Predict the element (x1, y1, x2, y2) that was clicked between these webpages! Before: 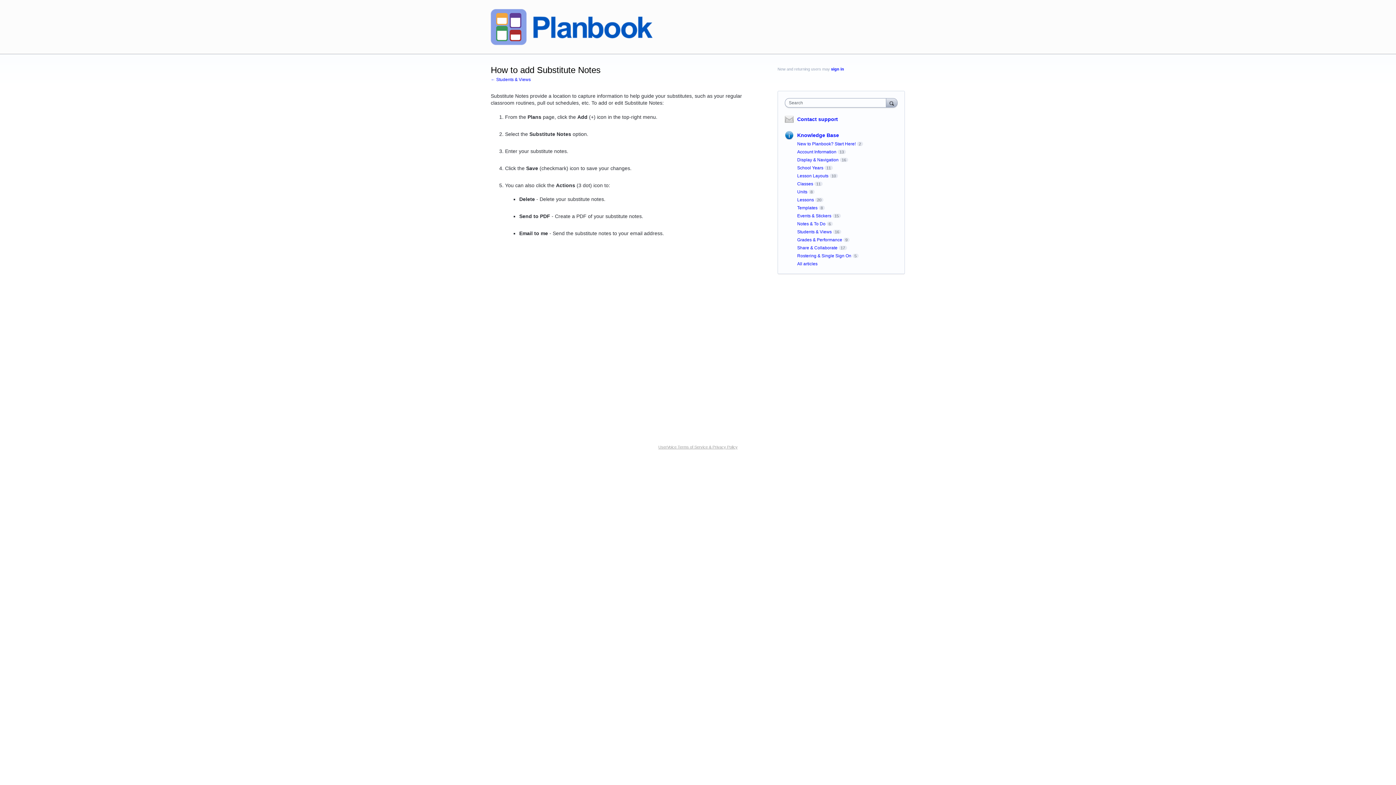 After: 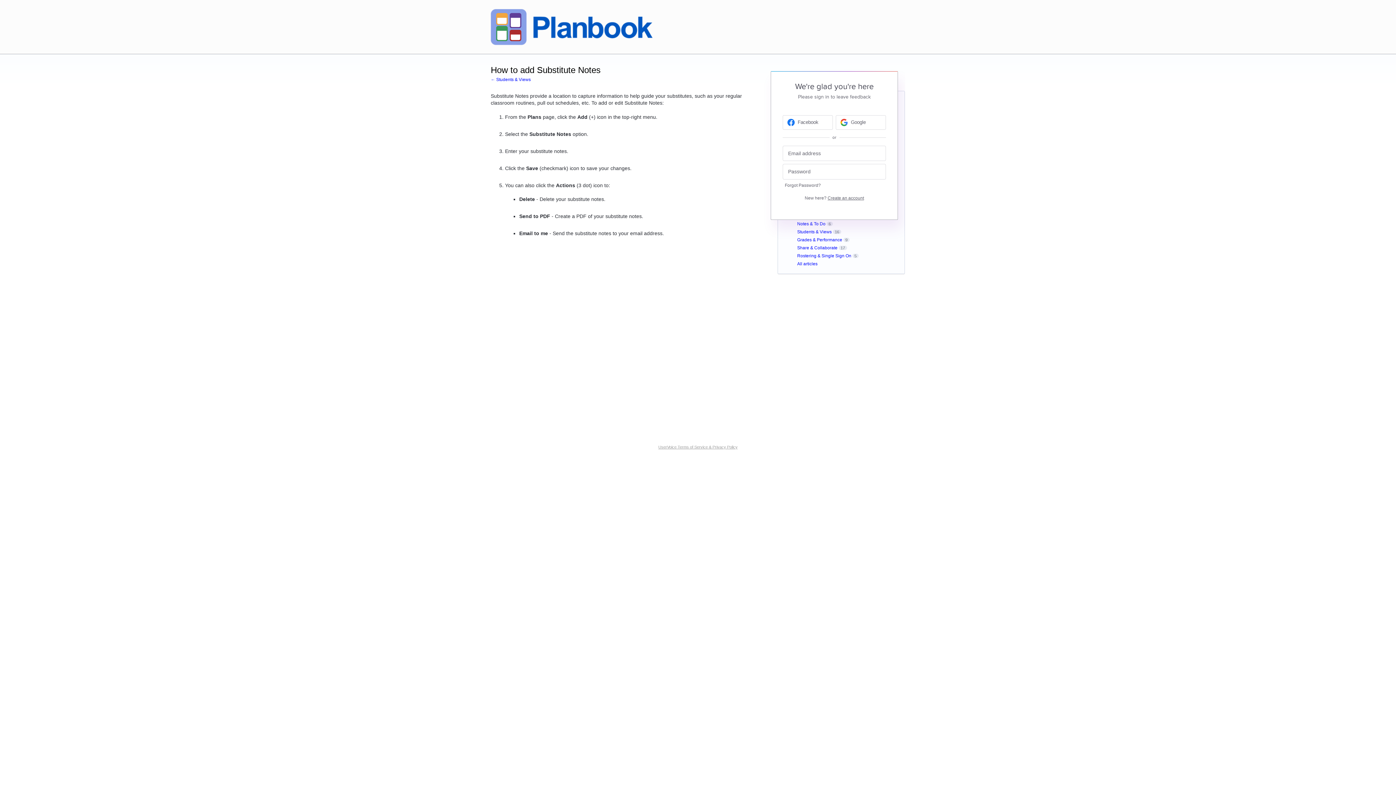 Action: bbox: (831, 66, 844, 71) label: sign in